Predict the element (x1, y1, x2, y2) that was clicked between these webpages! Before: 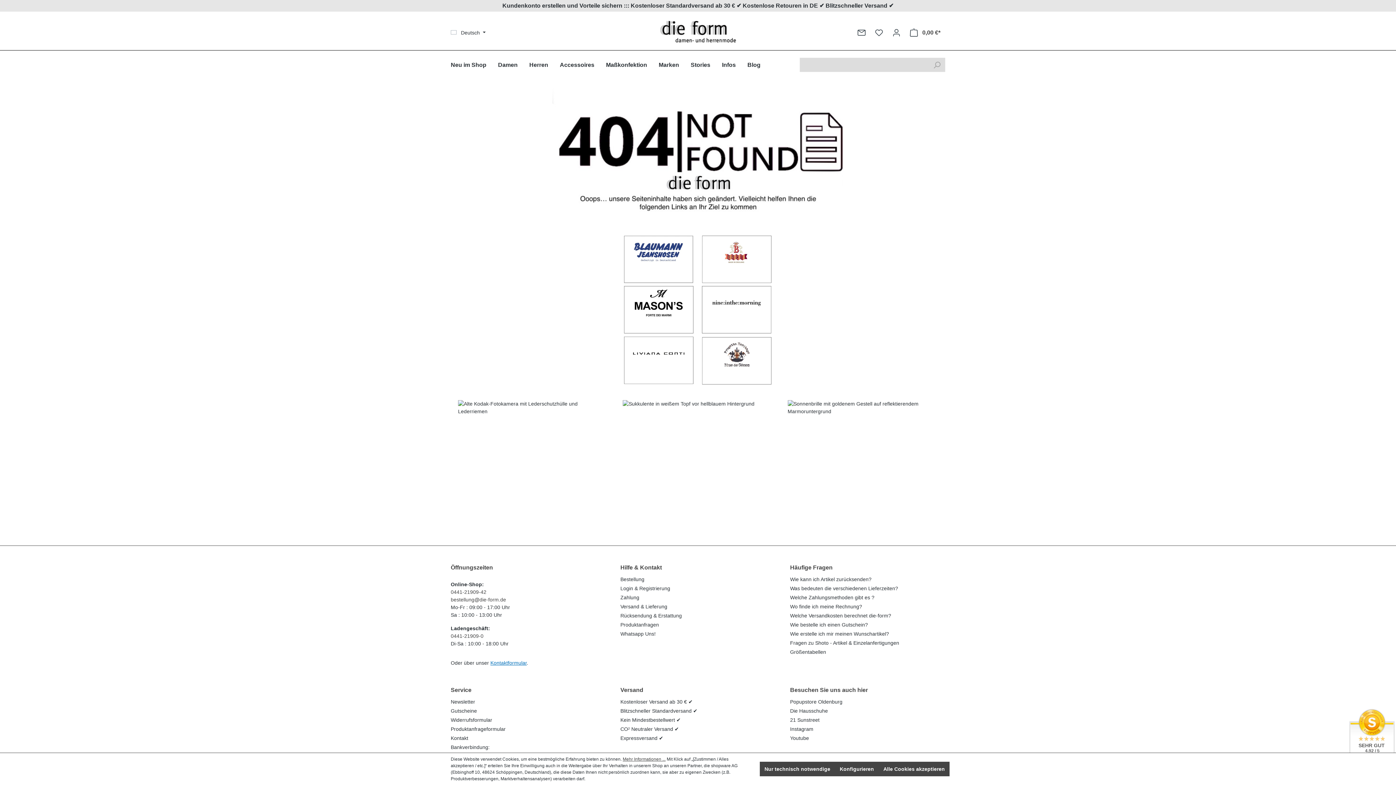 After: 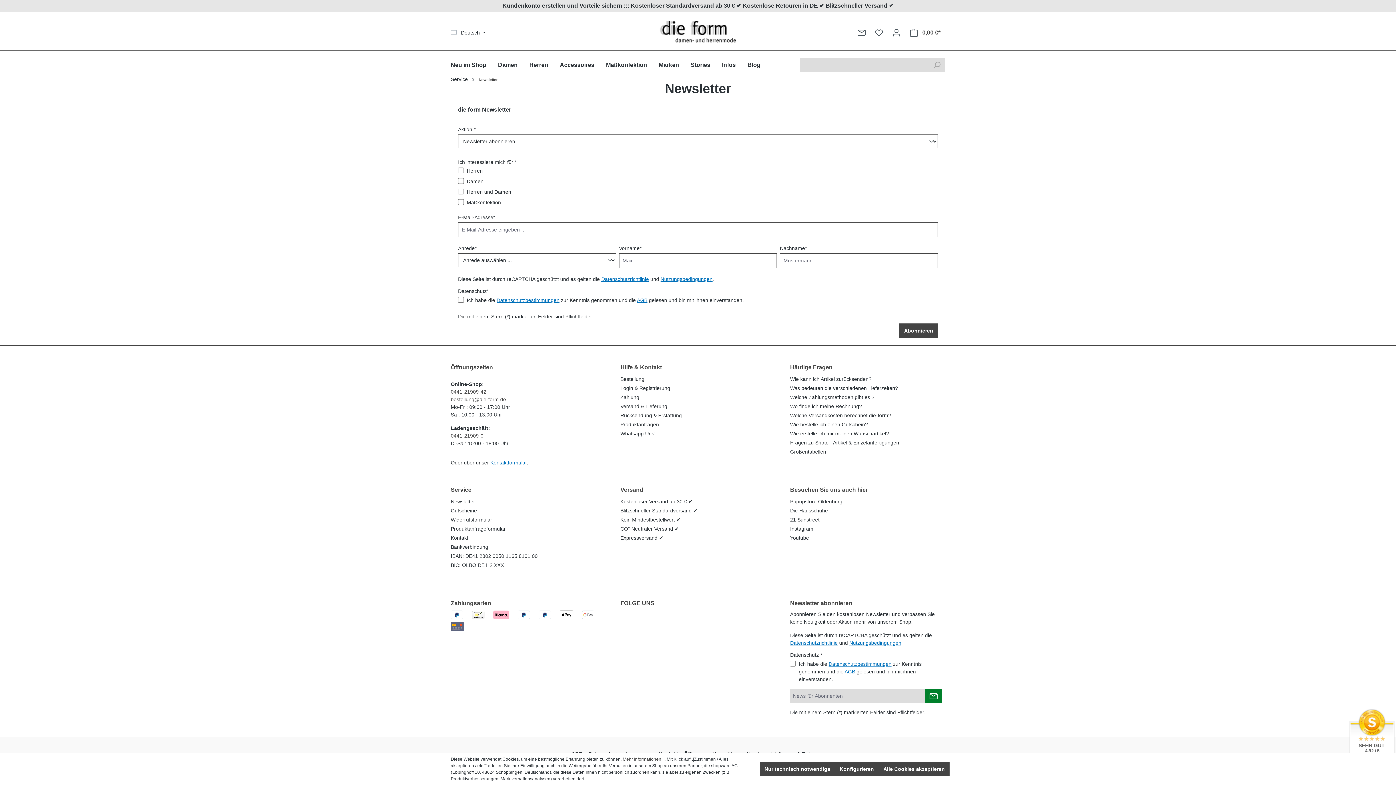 Action: bbox: (853, 25, 870, 40) label: Newsletter